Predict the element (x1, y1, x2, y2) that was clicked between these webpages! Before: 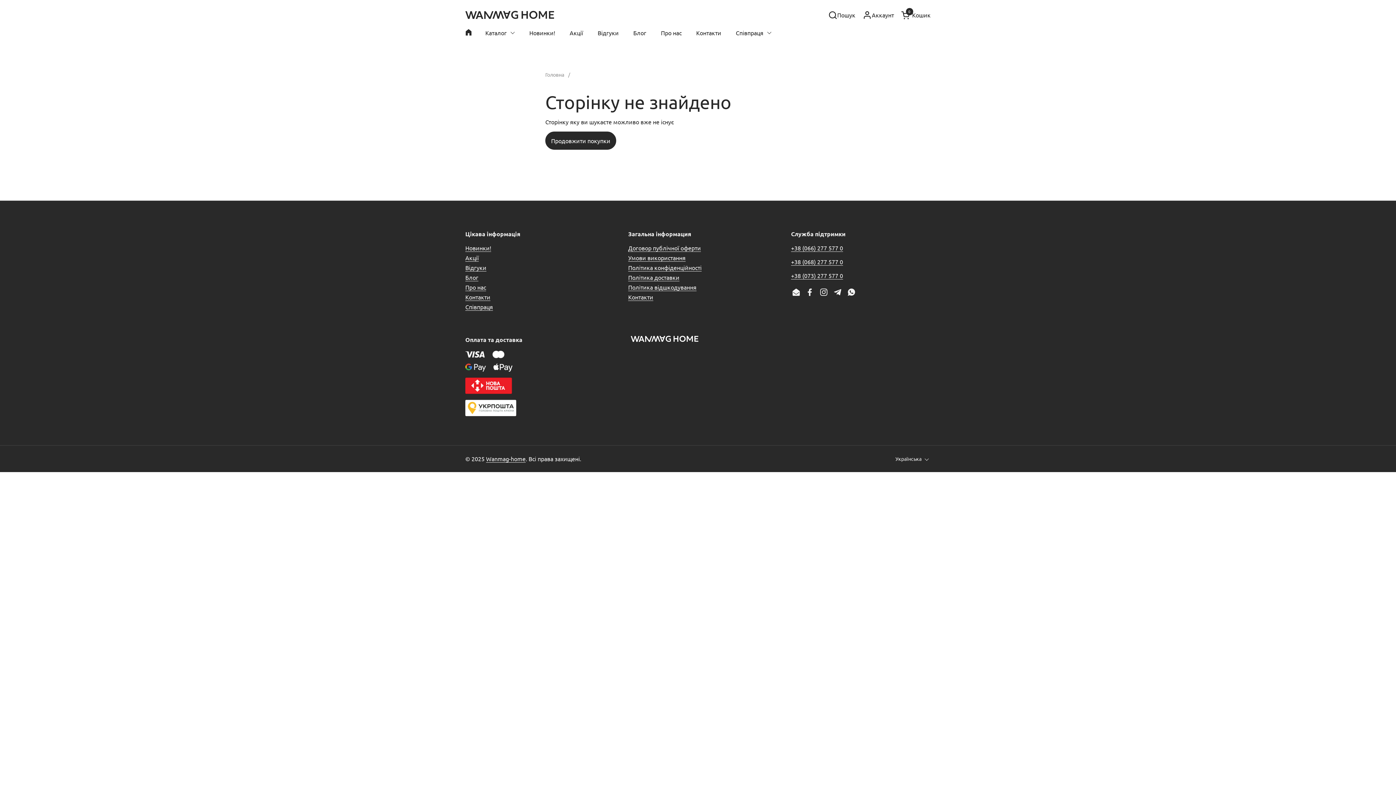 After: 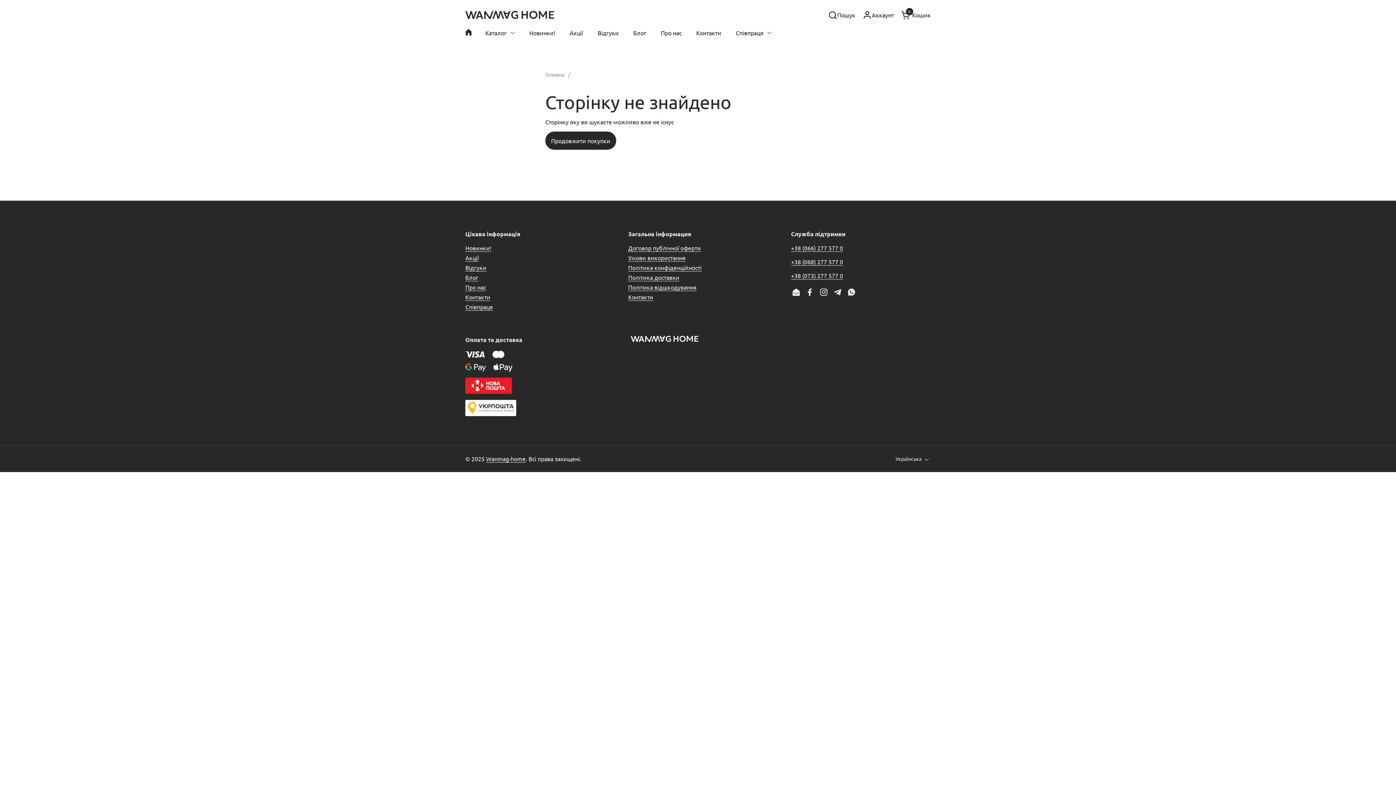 Action: bbox: (465, 303, 493, 310) label: Співпраця